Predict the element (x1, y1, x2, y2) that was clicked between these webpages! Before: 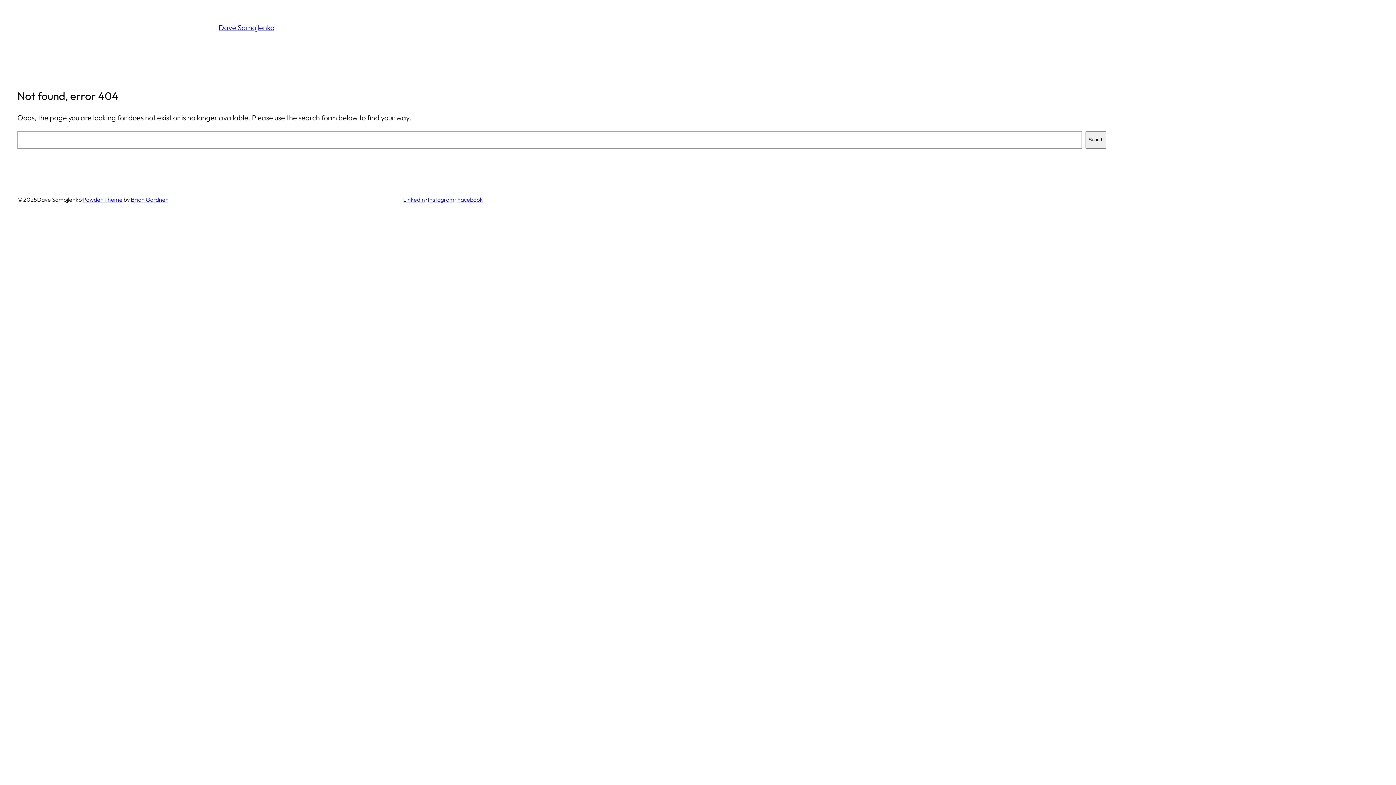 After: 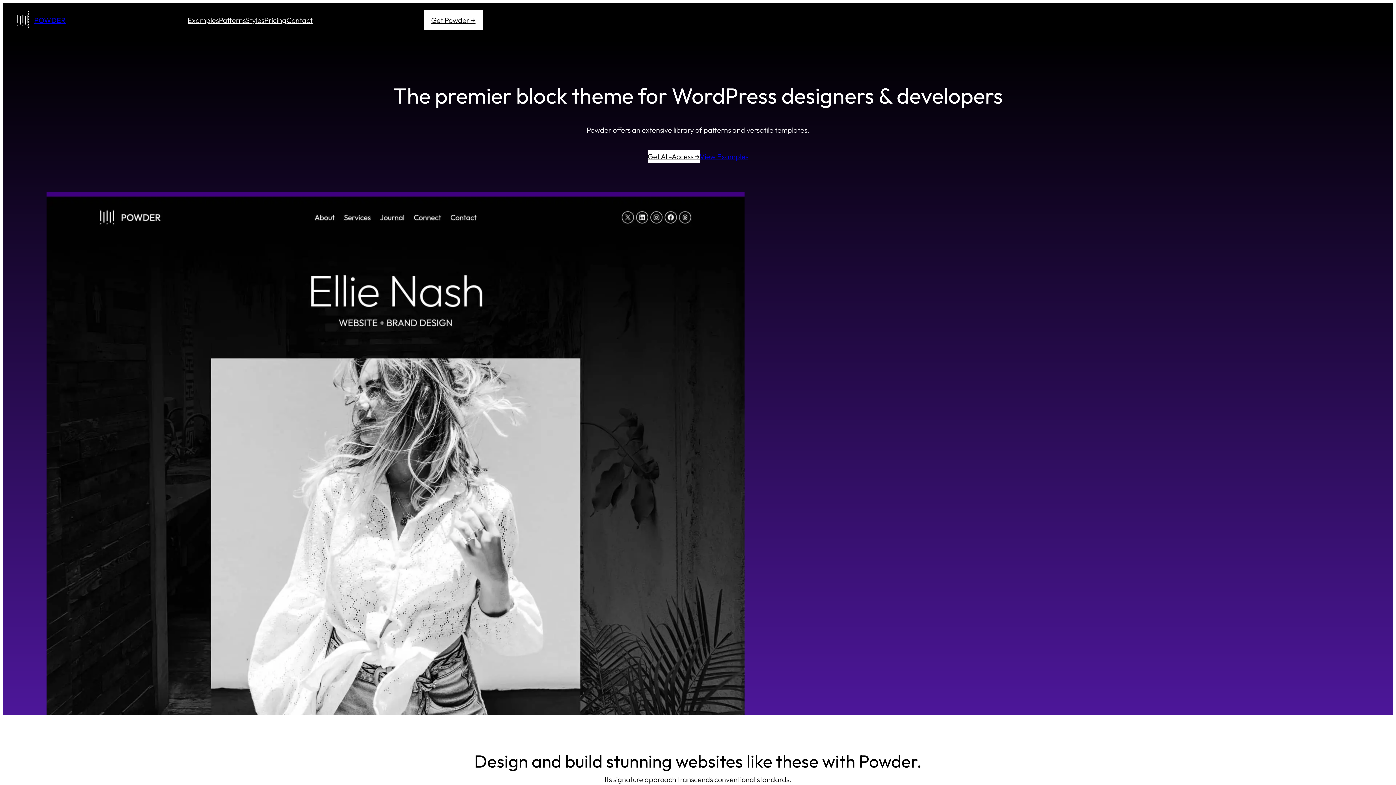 Action: bbox: (82, 195, 122, 203) label: Powder Theme